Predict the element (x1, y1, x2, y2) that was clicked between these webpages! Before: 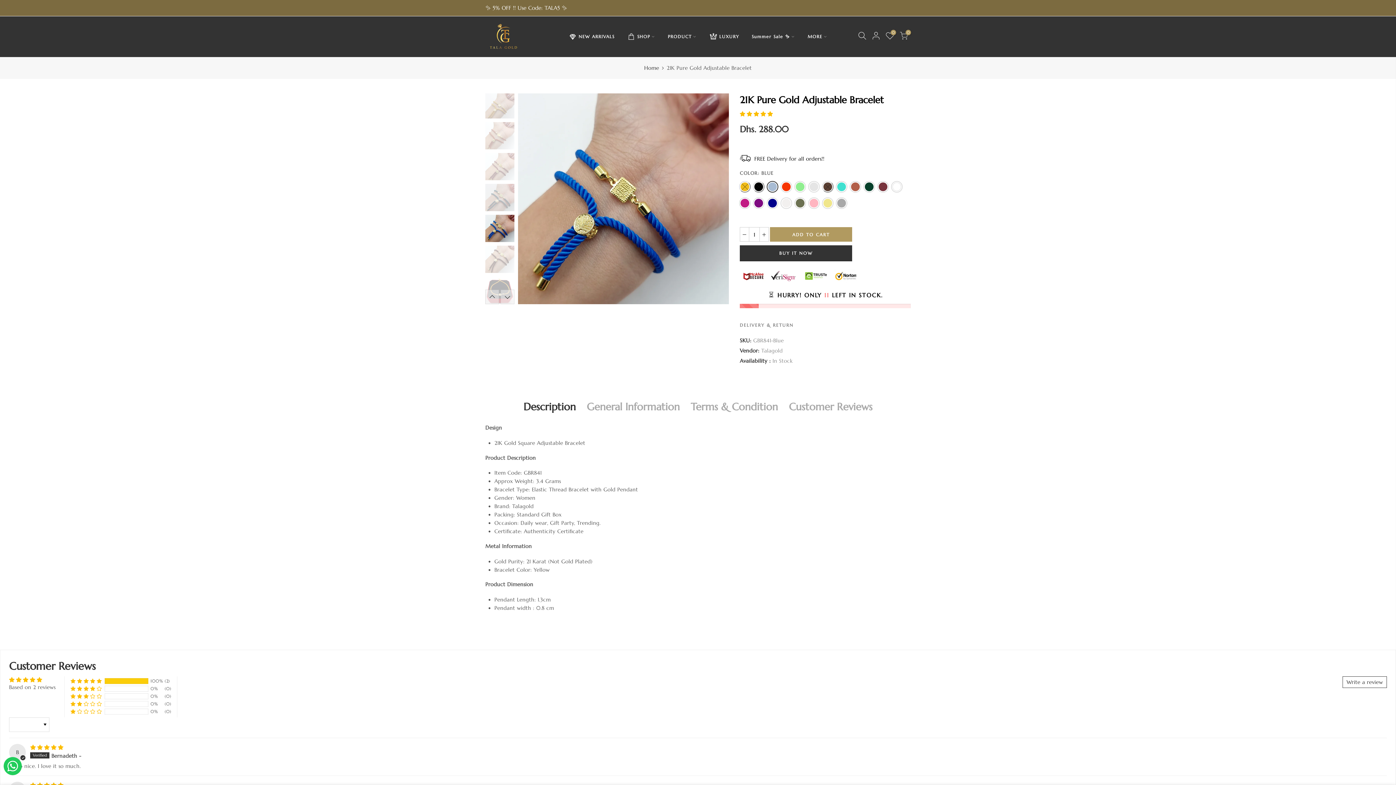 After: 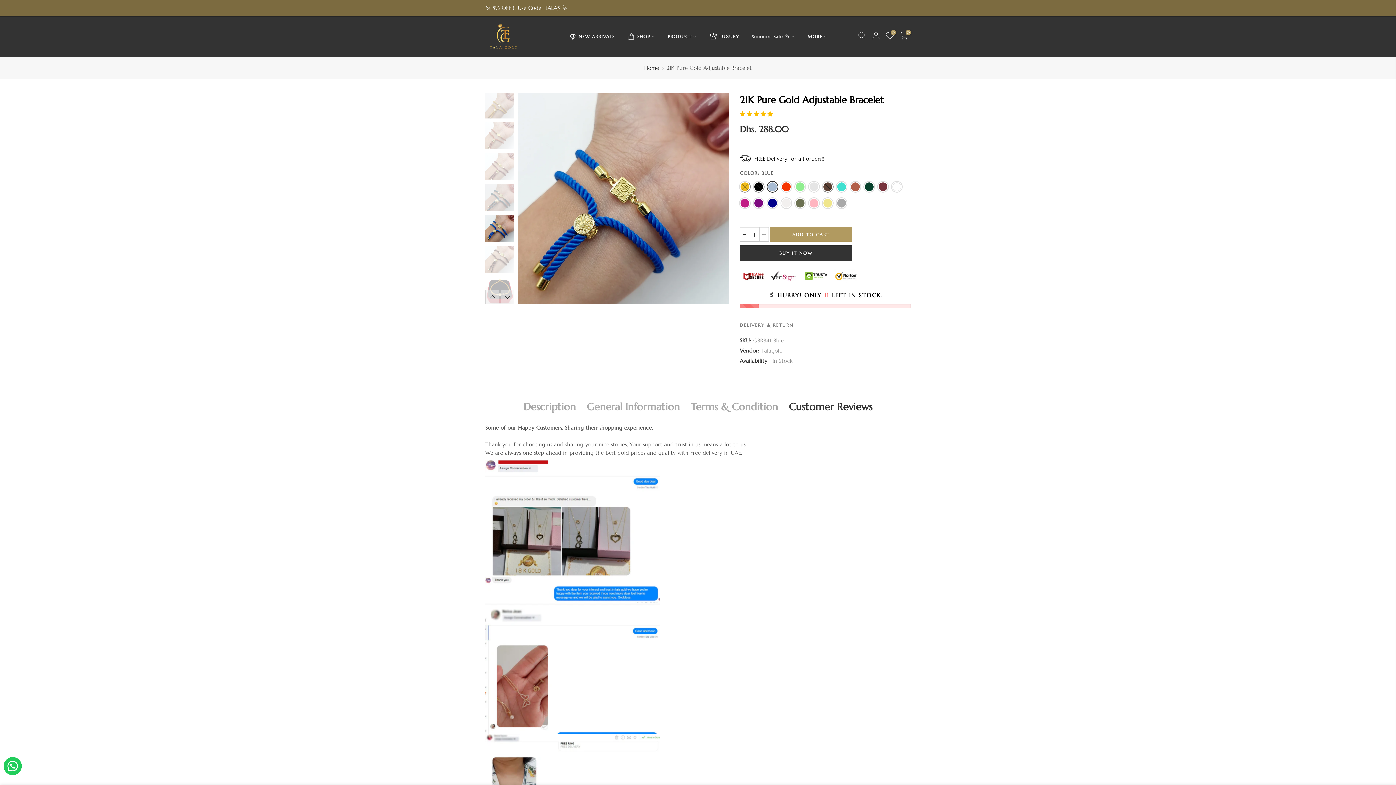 Action: label: Customer Reviews bbox: (789, 400, 872, 414)